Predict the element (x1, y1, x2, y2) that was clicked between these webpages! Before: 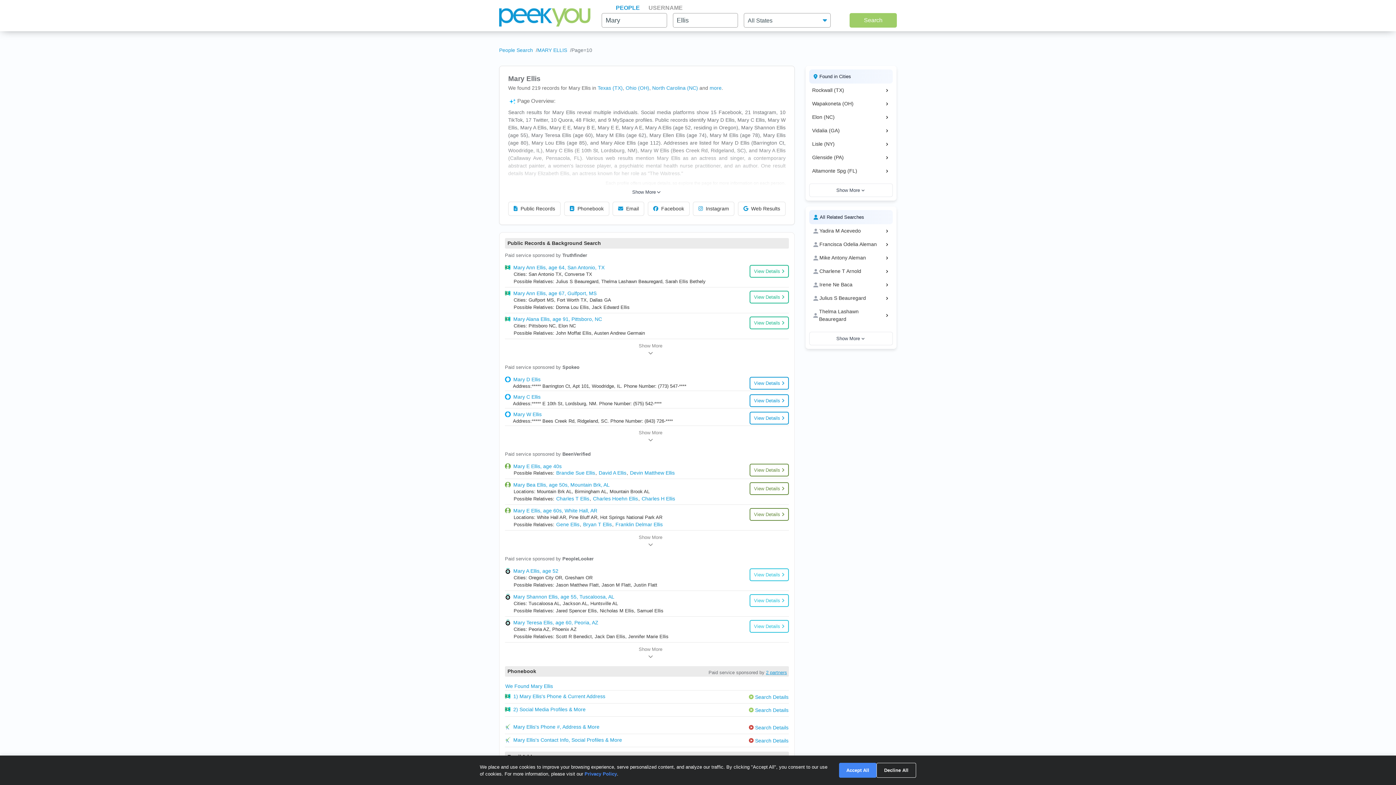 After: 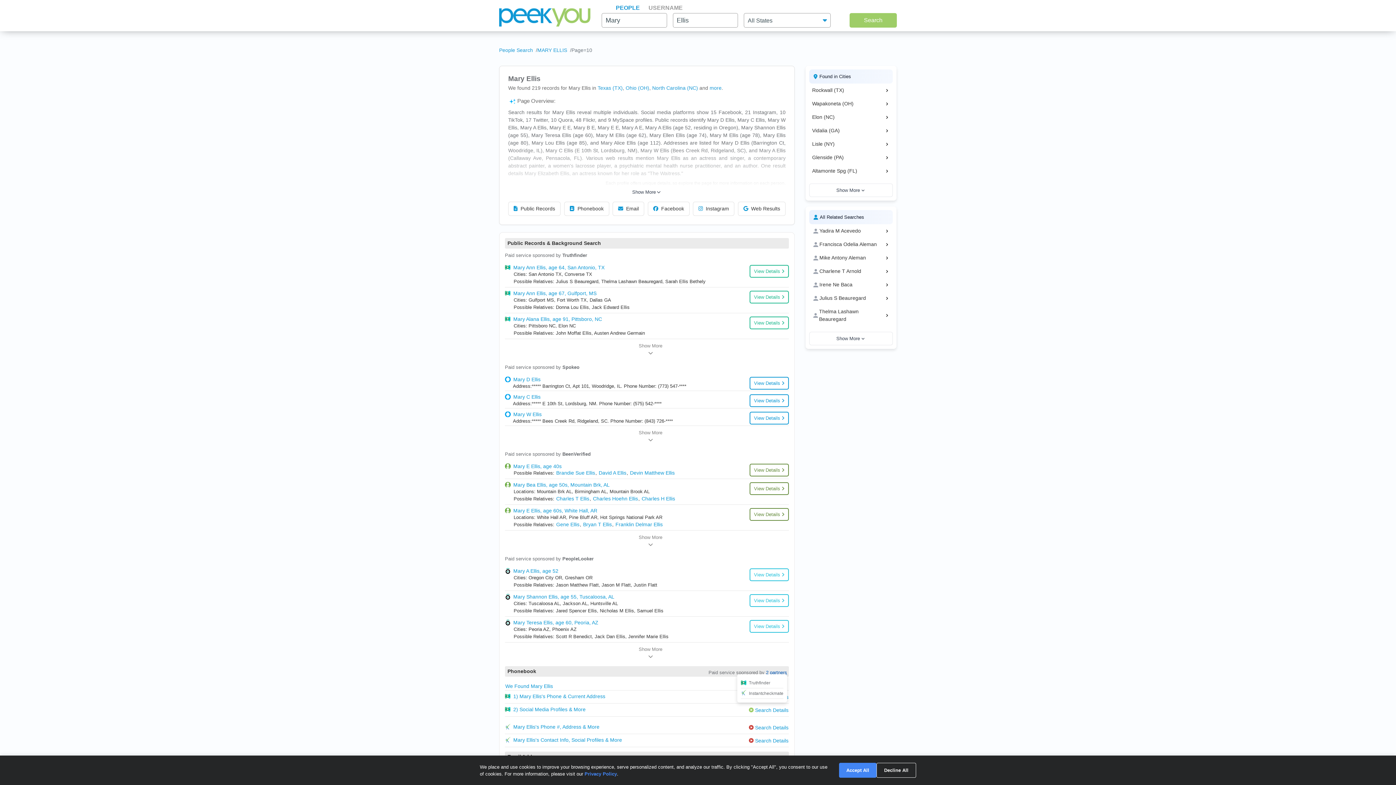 Action: label: 2 partners bbox: (766, 670, 787, 675)